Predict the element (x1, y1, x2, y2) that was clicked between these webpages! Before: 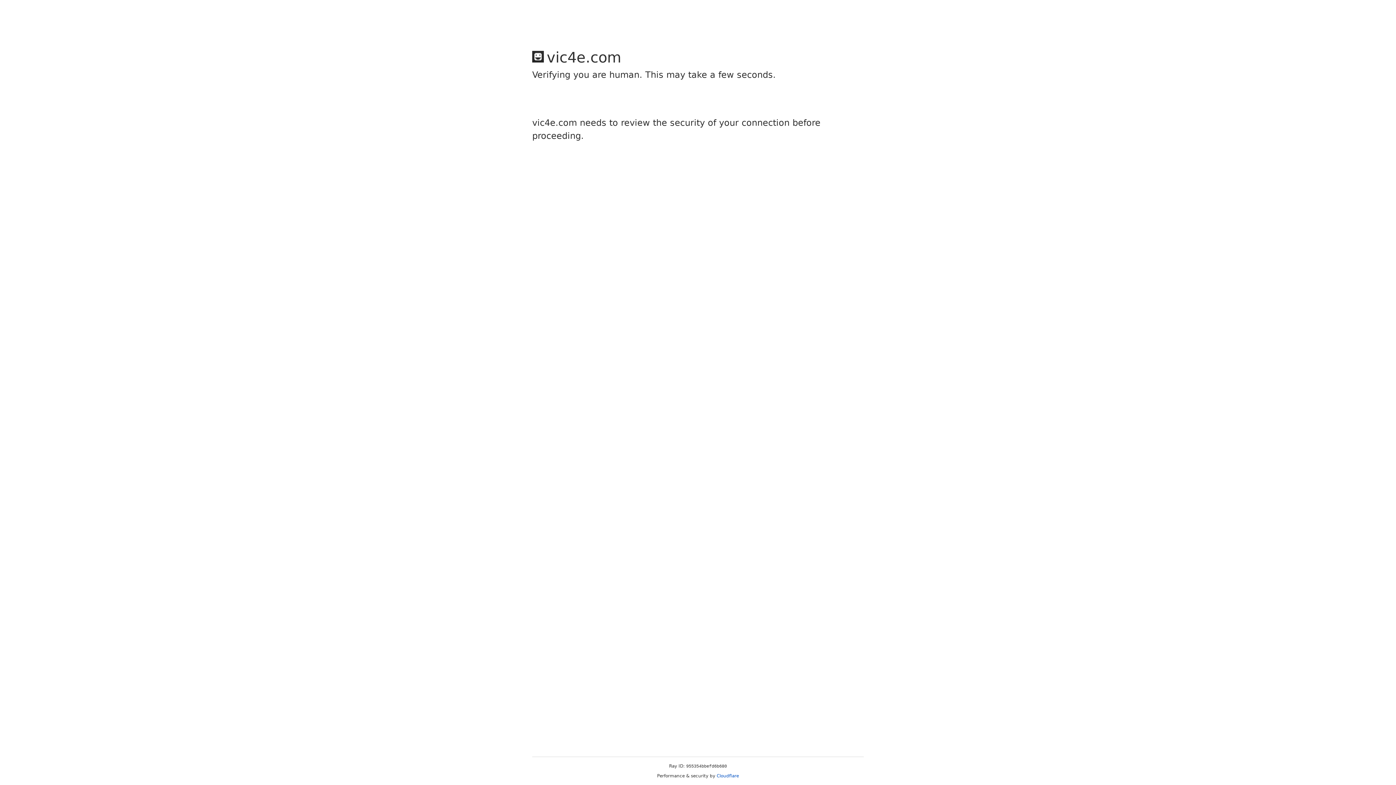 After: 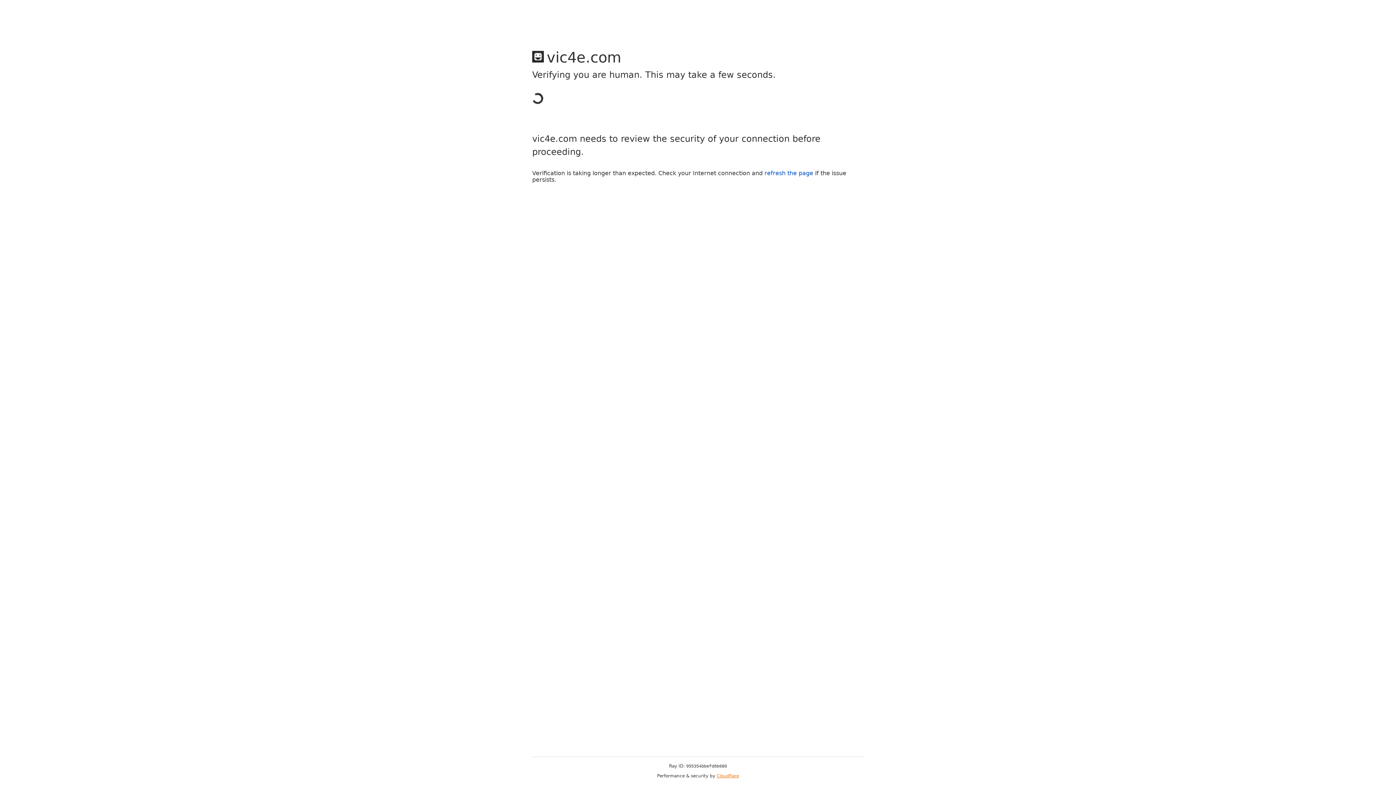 Action: label: Cloudflare bbox: (716, 773, 739, 778)